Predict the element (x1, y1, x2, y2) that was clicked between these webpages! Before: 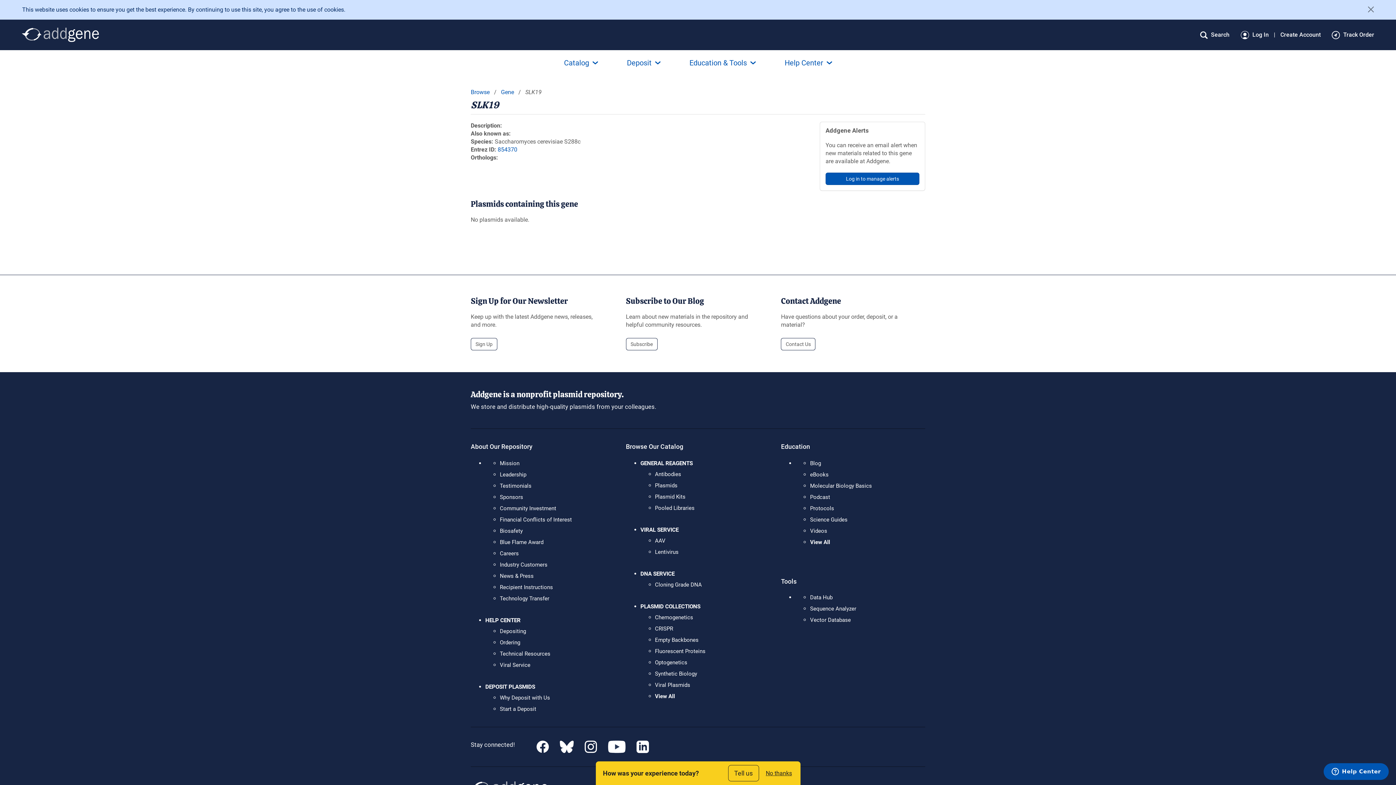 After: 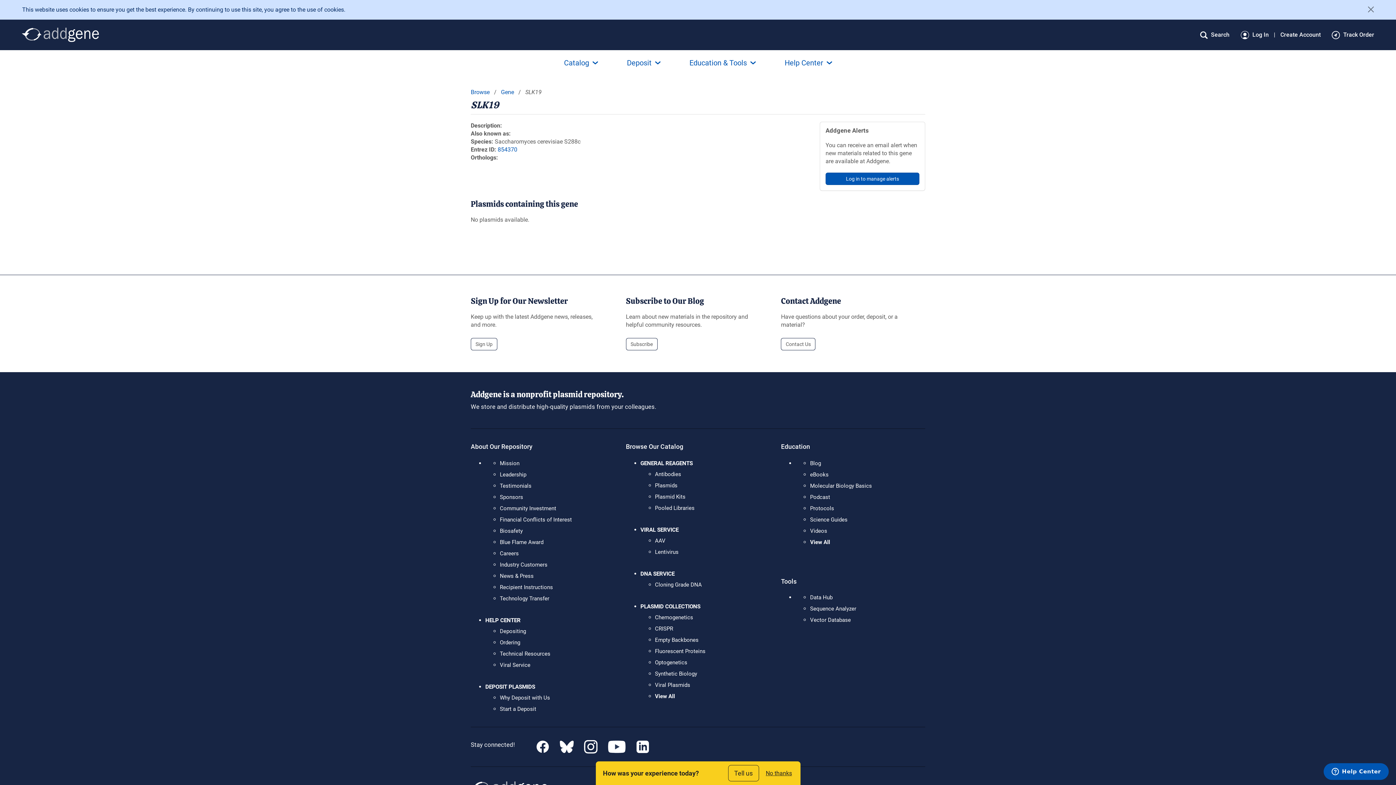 Action: bbox: (584, 741, 597, 753)